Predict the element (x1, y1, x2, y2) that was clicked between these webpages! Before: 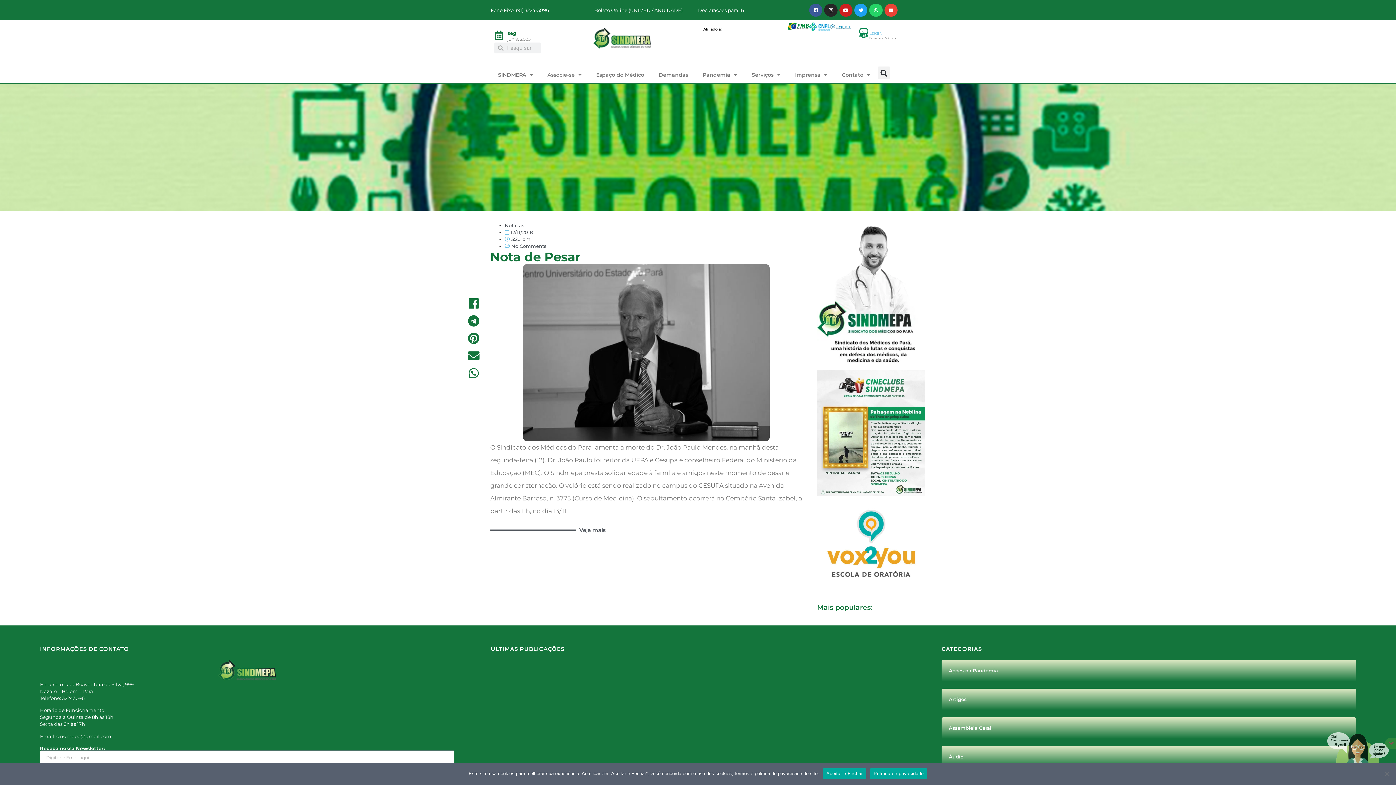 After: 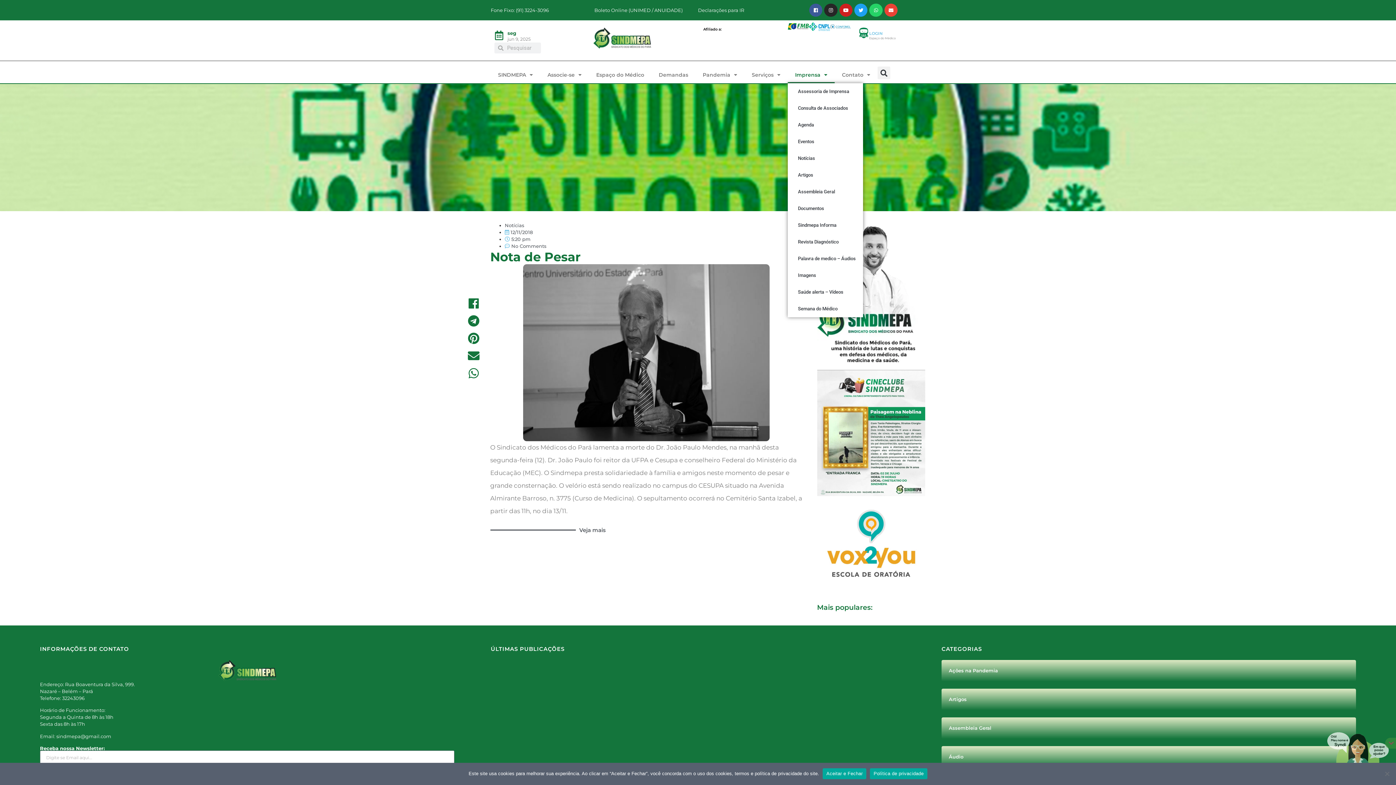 Action: label: Imprensa bbox: (788, 66, 834, 83)